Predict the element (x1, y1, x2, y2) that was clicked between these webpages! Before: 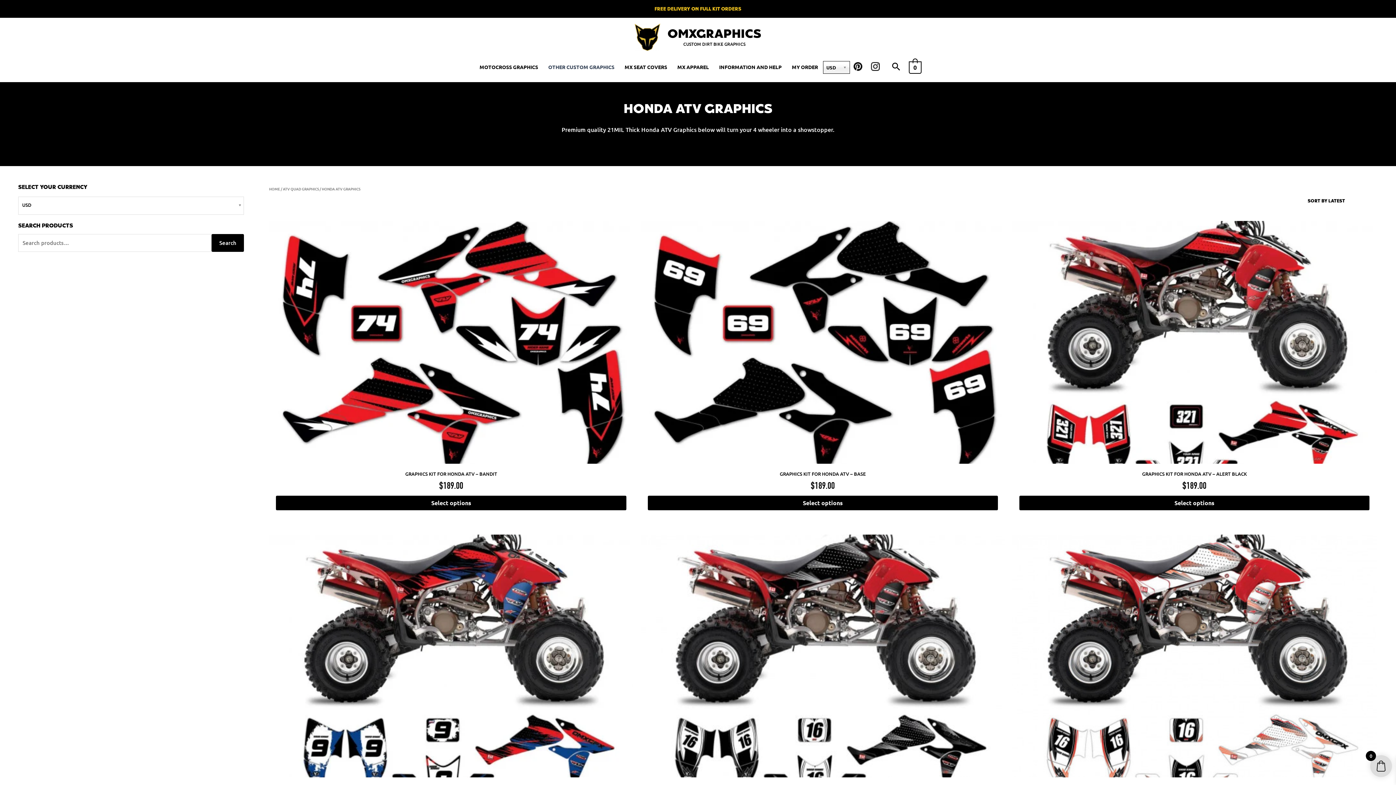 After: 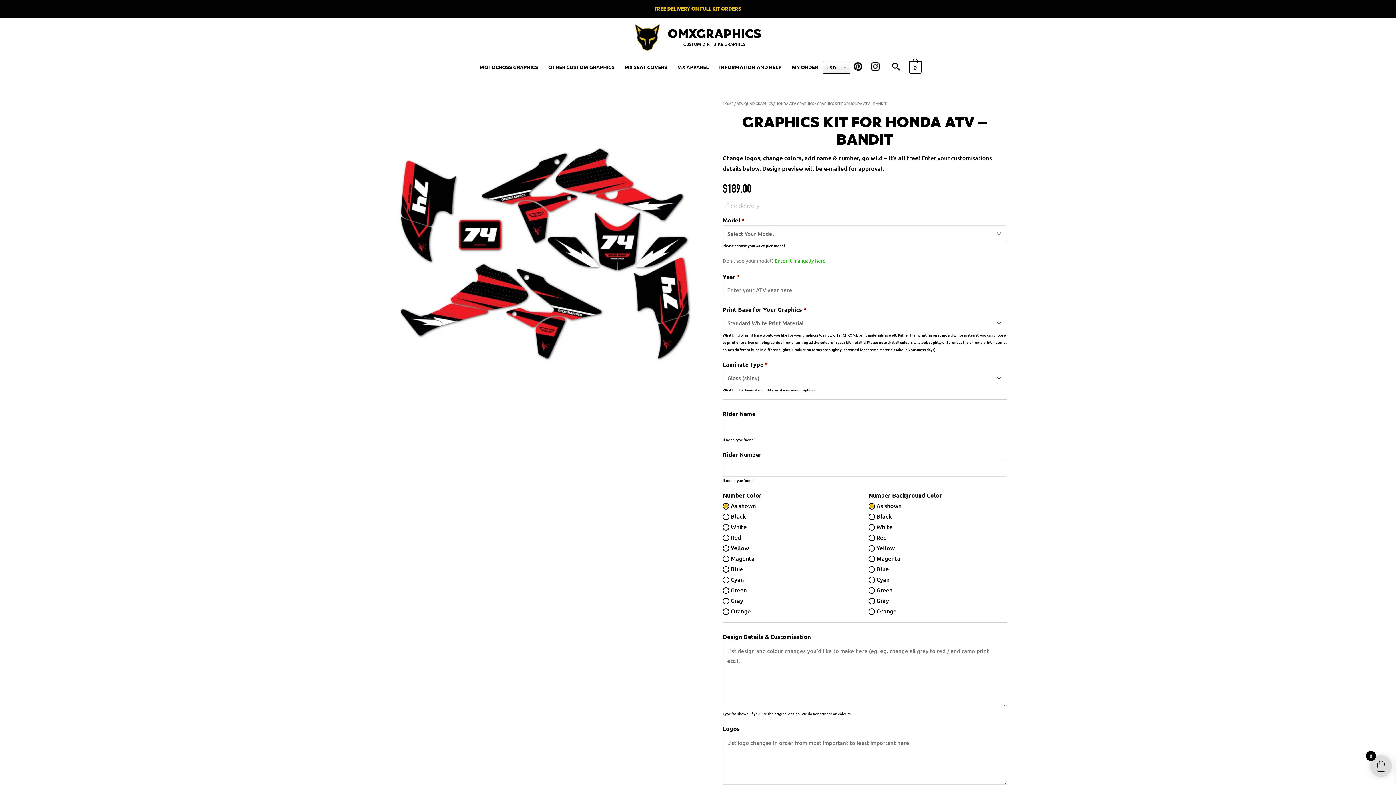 Action: bbox: (269, 221, 633, 463)